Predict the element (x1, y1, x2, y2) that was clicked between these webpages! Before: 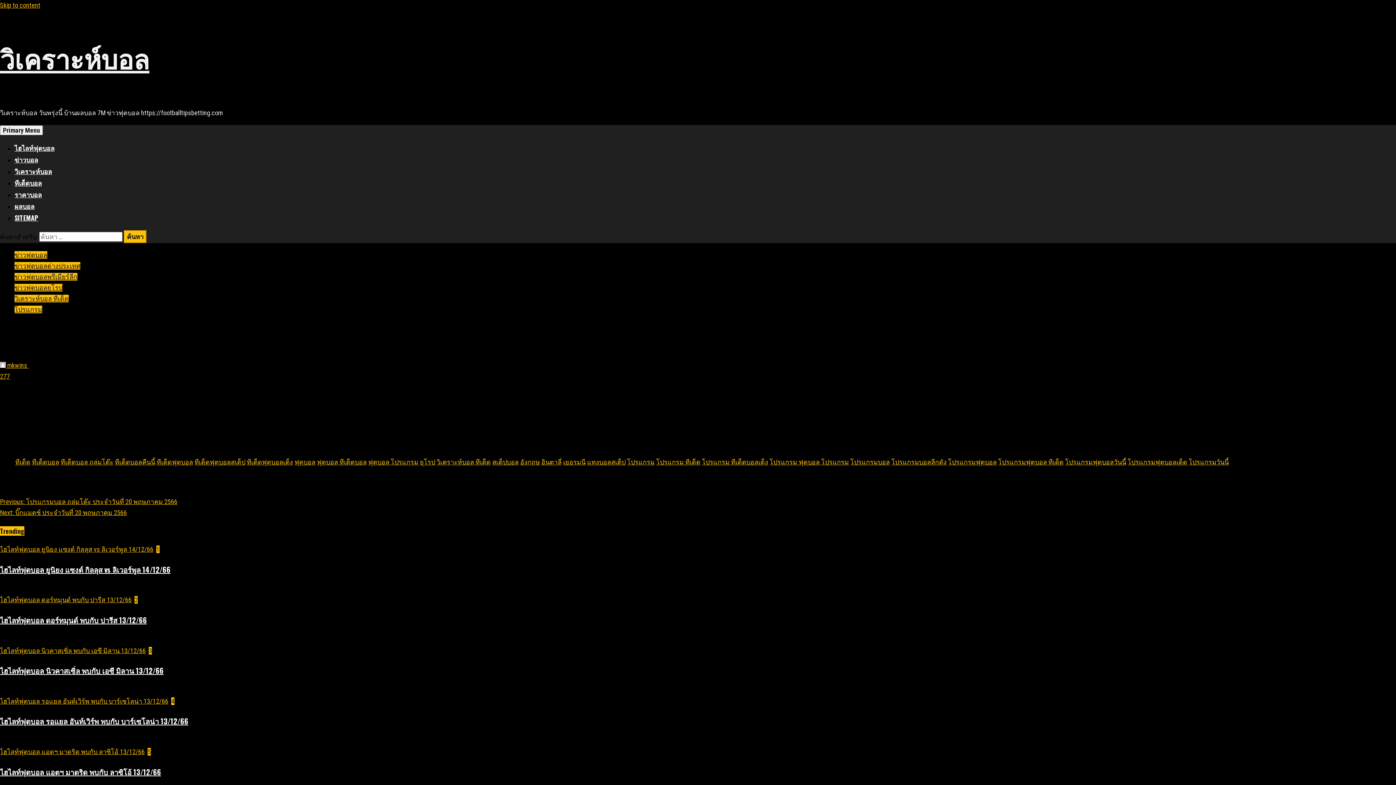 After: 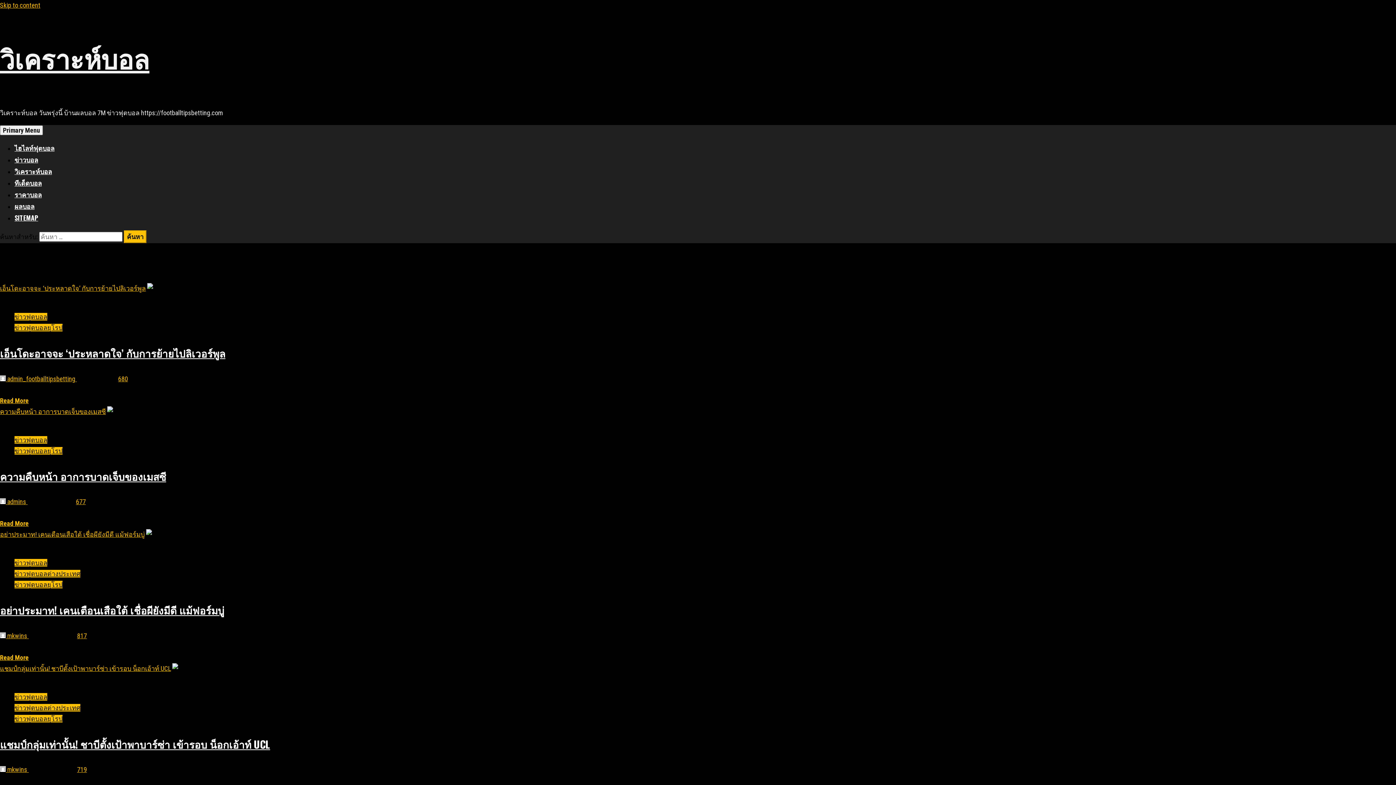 Action: bbox: (14, 284, 62, 291) label: ข่าวฟุตบอลยุโรป